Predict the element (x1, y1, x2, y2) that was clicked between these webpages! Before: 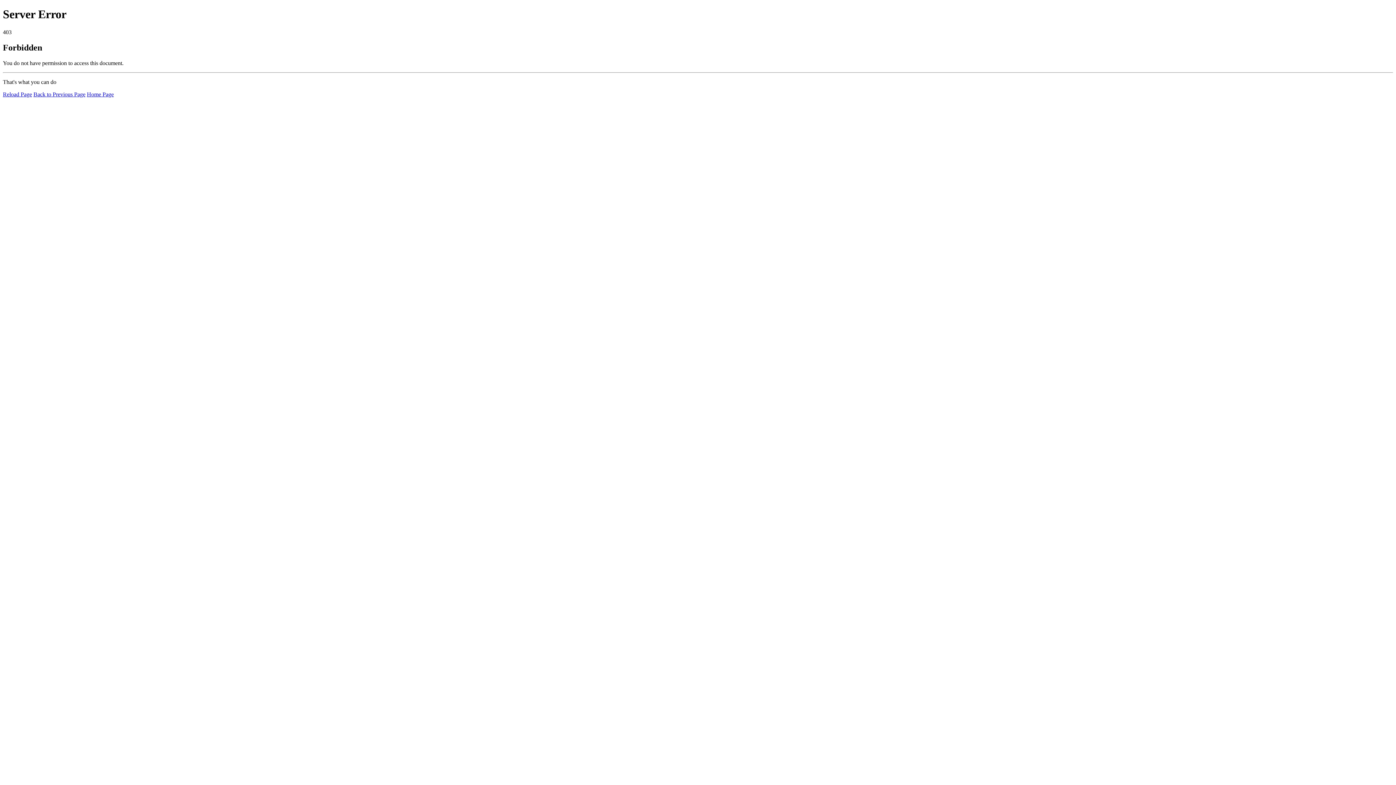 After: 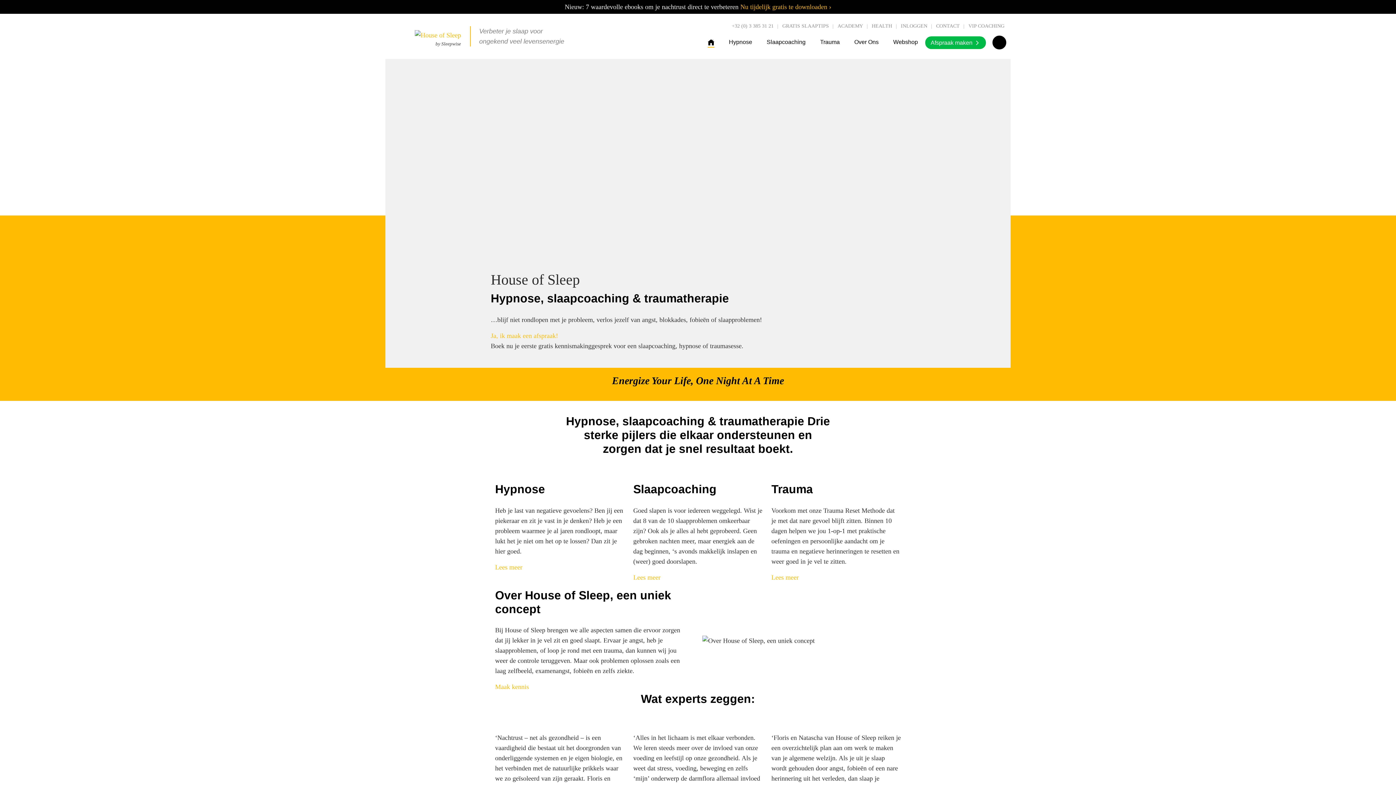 Action: label: Home Page bbox: (86, 91, 113, 97)